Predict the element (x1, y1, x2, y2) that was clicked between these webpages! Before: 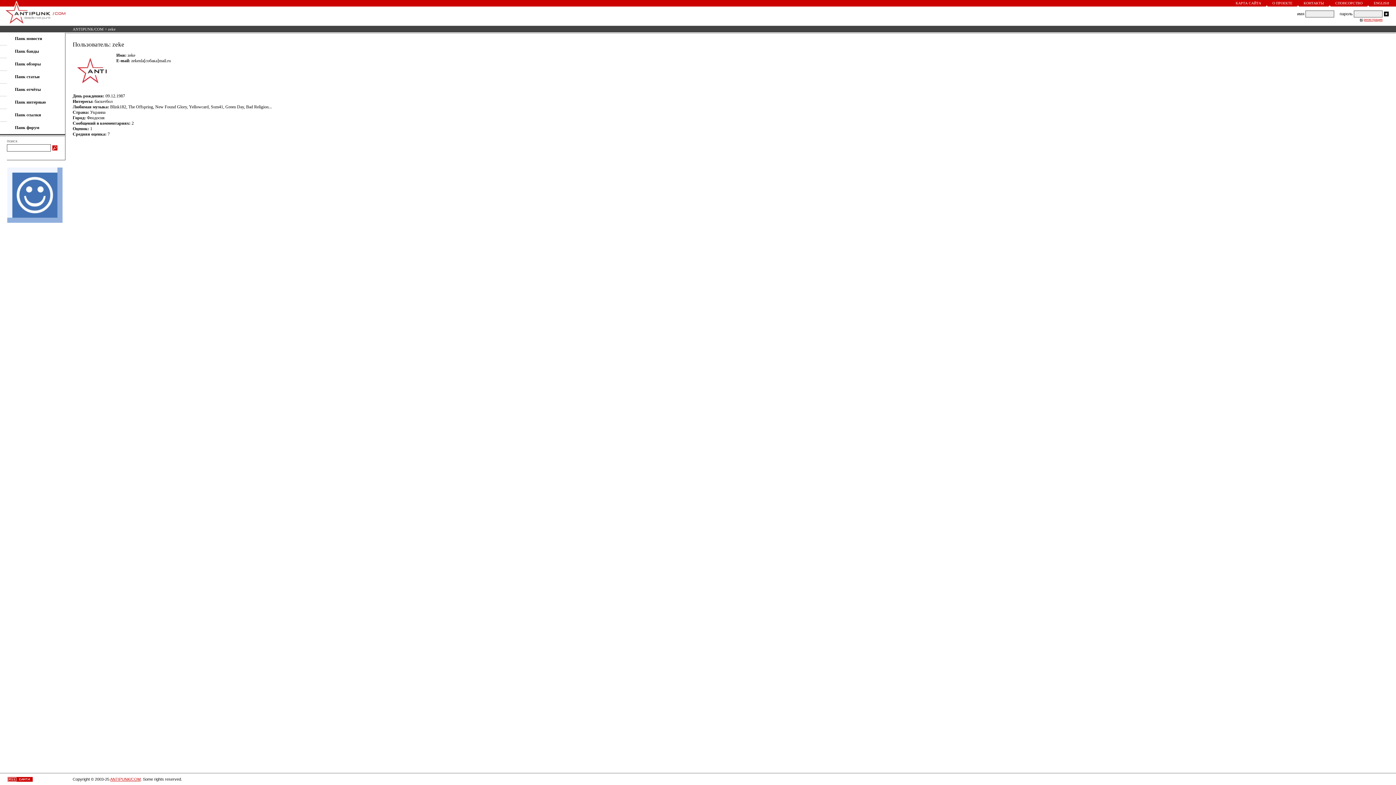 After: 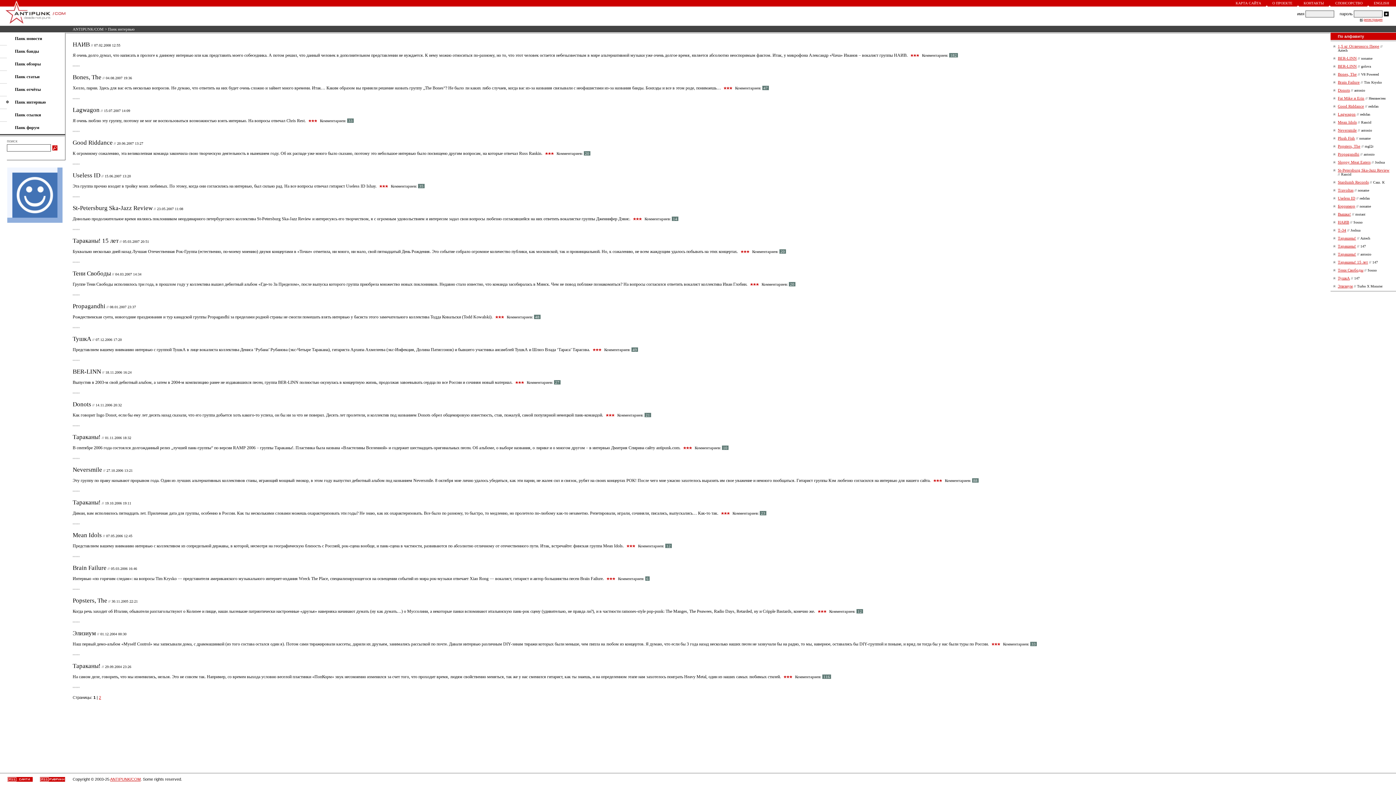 Action: label: Панк интервью bbox: (14, 99, 45, 104)